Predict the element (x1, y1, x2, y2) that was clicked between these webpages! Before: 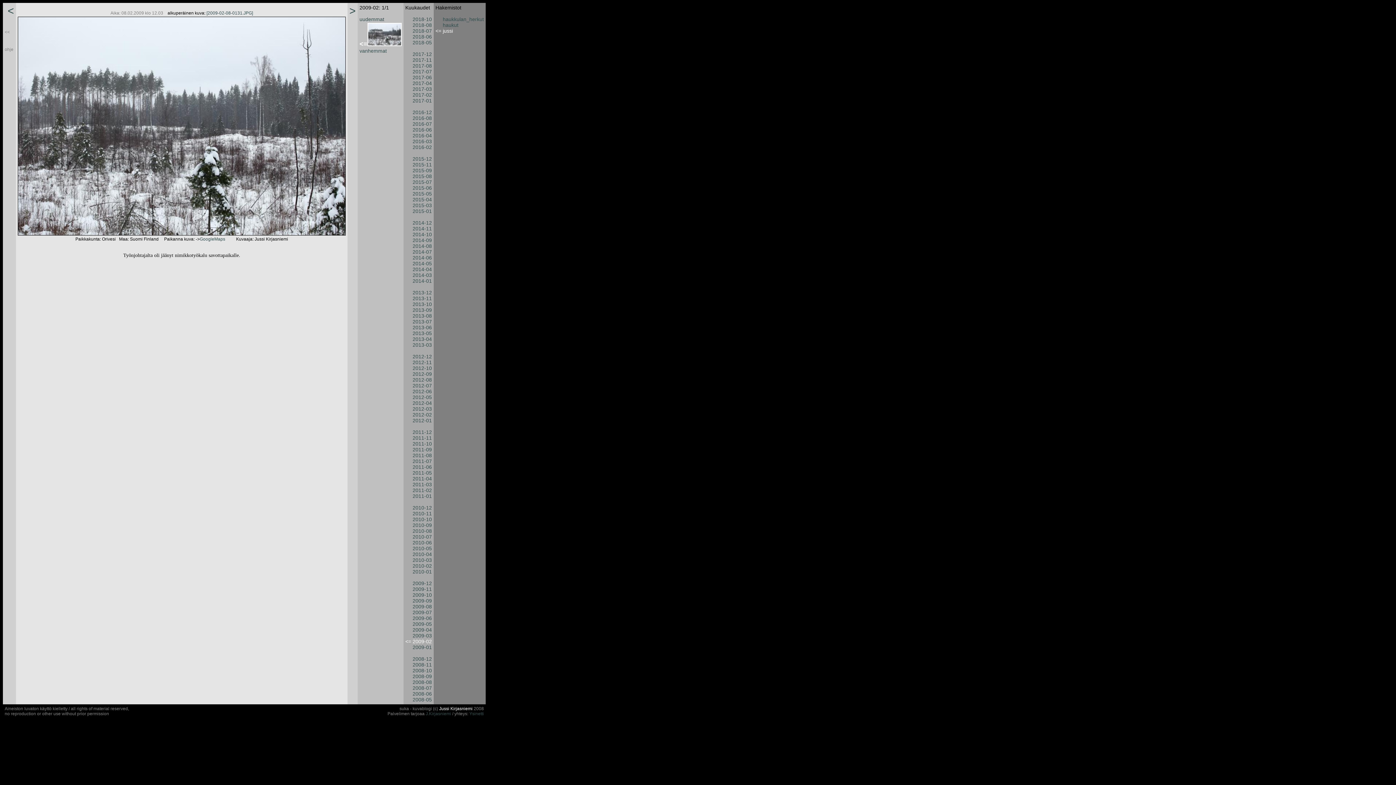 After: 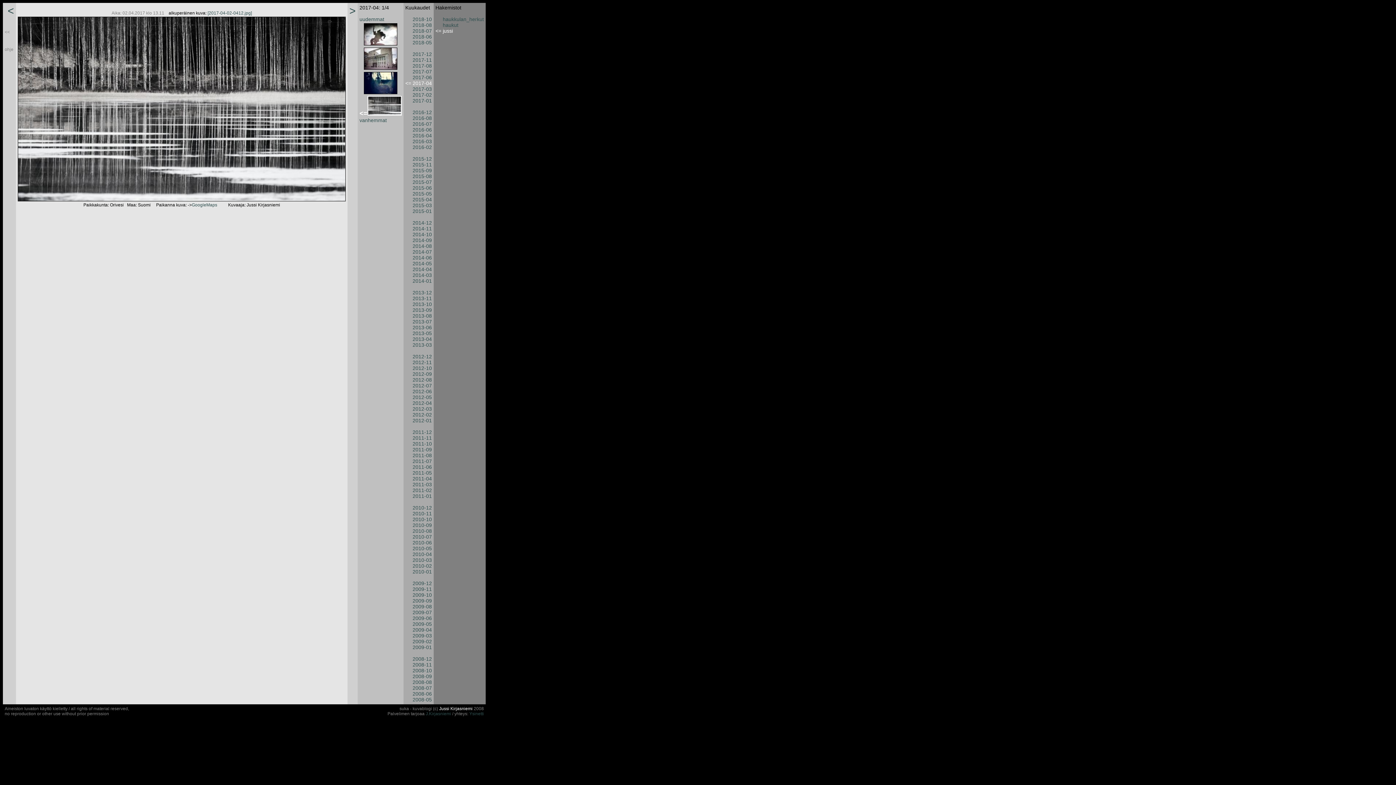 Action: label: 2017-04 bbox: (412, 80, 432, 86)